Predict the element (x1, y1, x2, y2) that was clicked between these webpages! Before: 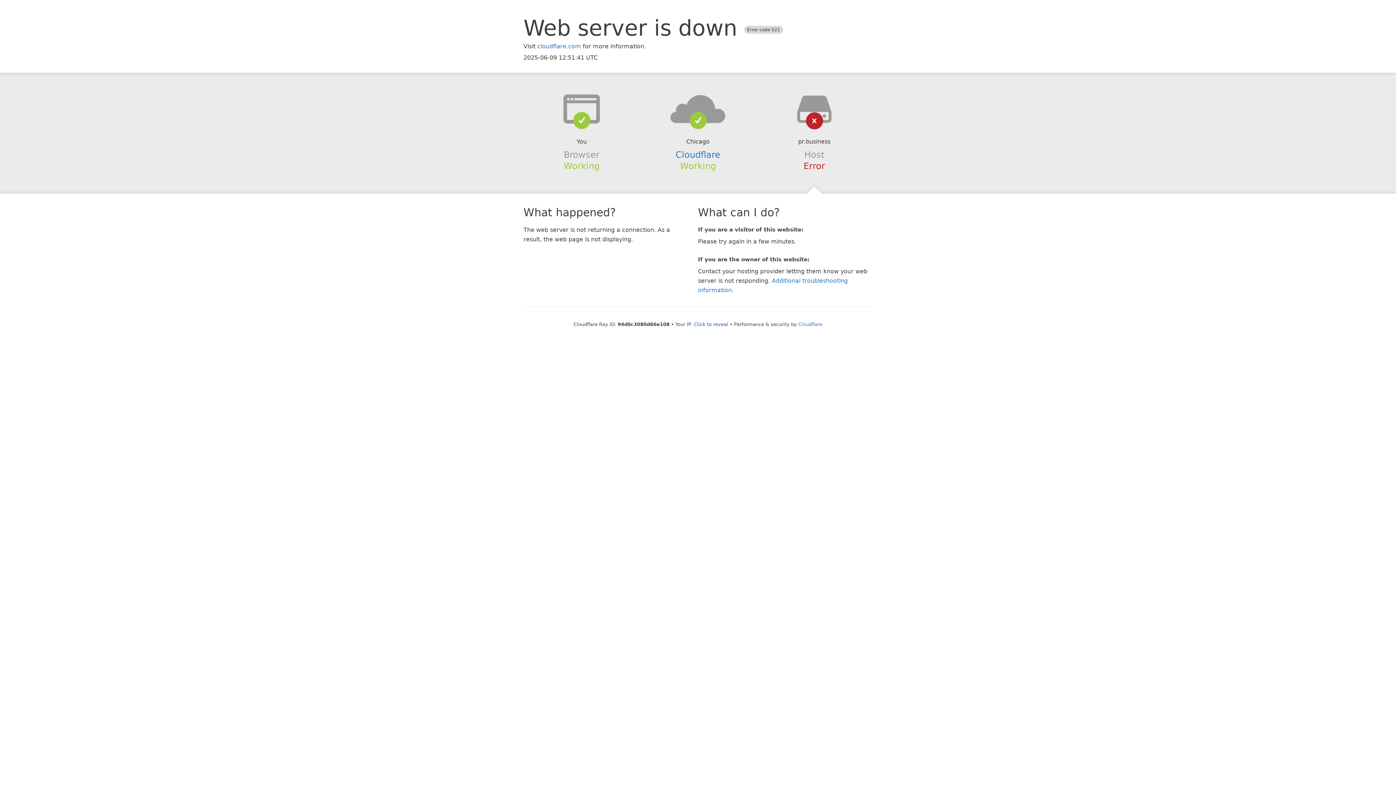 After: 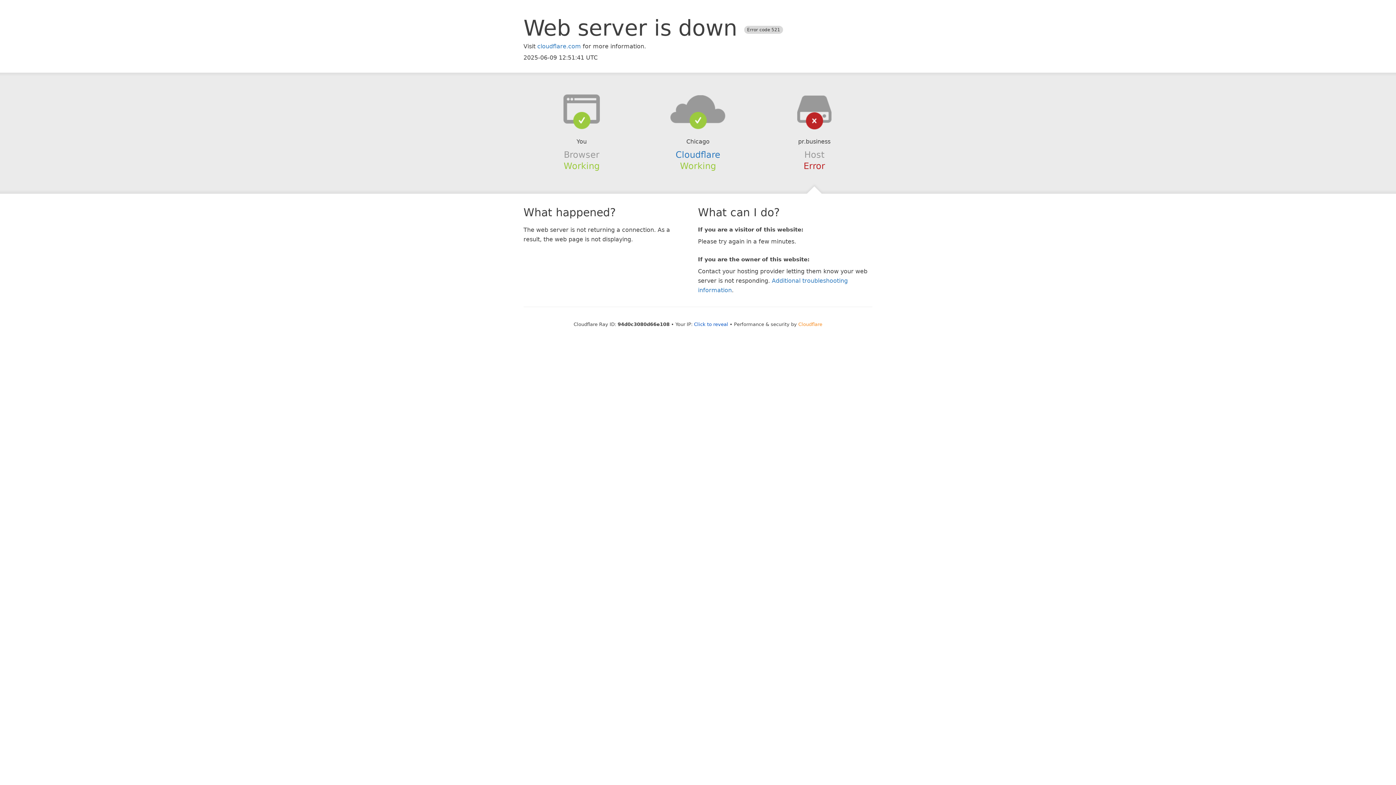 Action: label: Cloudflare bbox: (798, 321, 822, 327)